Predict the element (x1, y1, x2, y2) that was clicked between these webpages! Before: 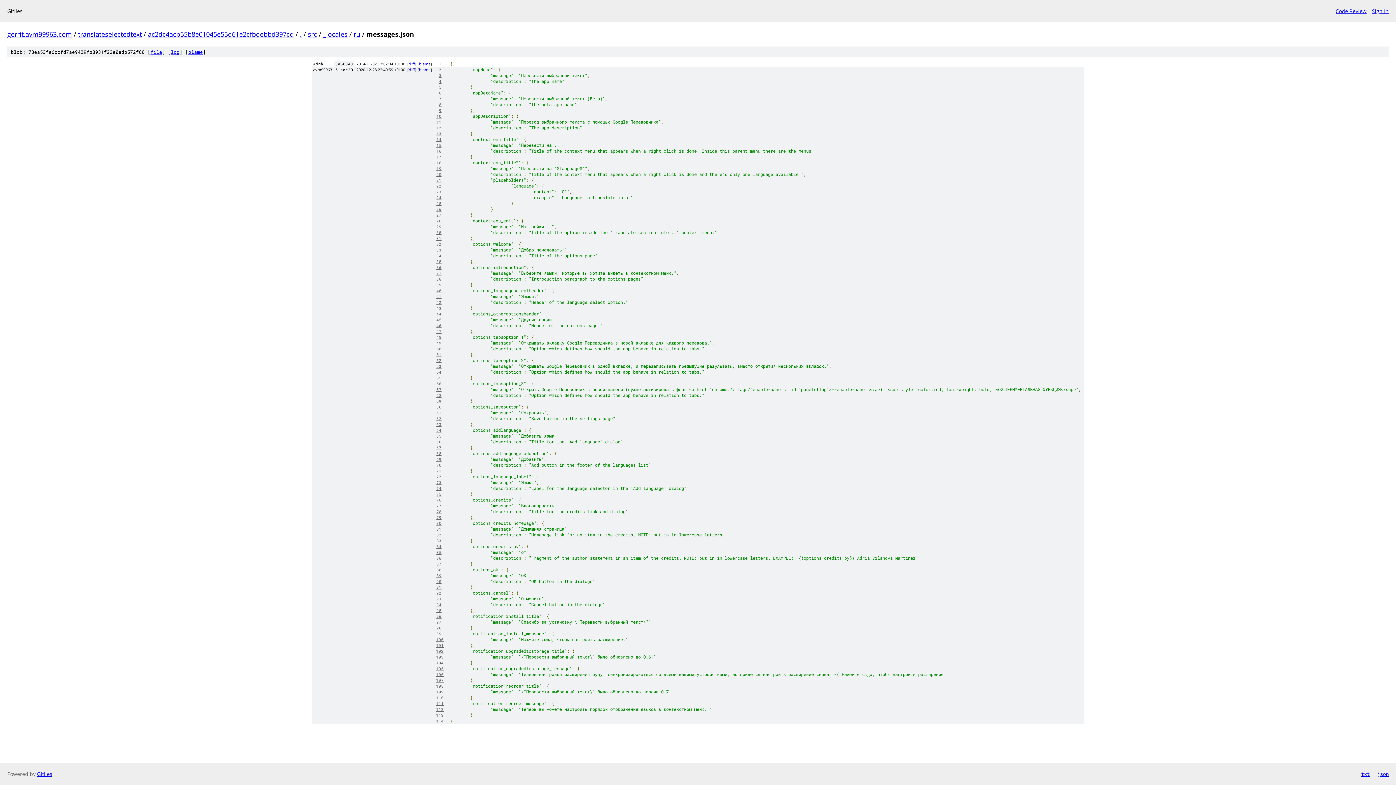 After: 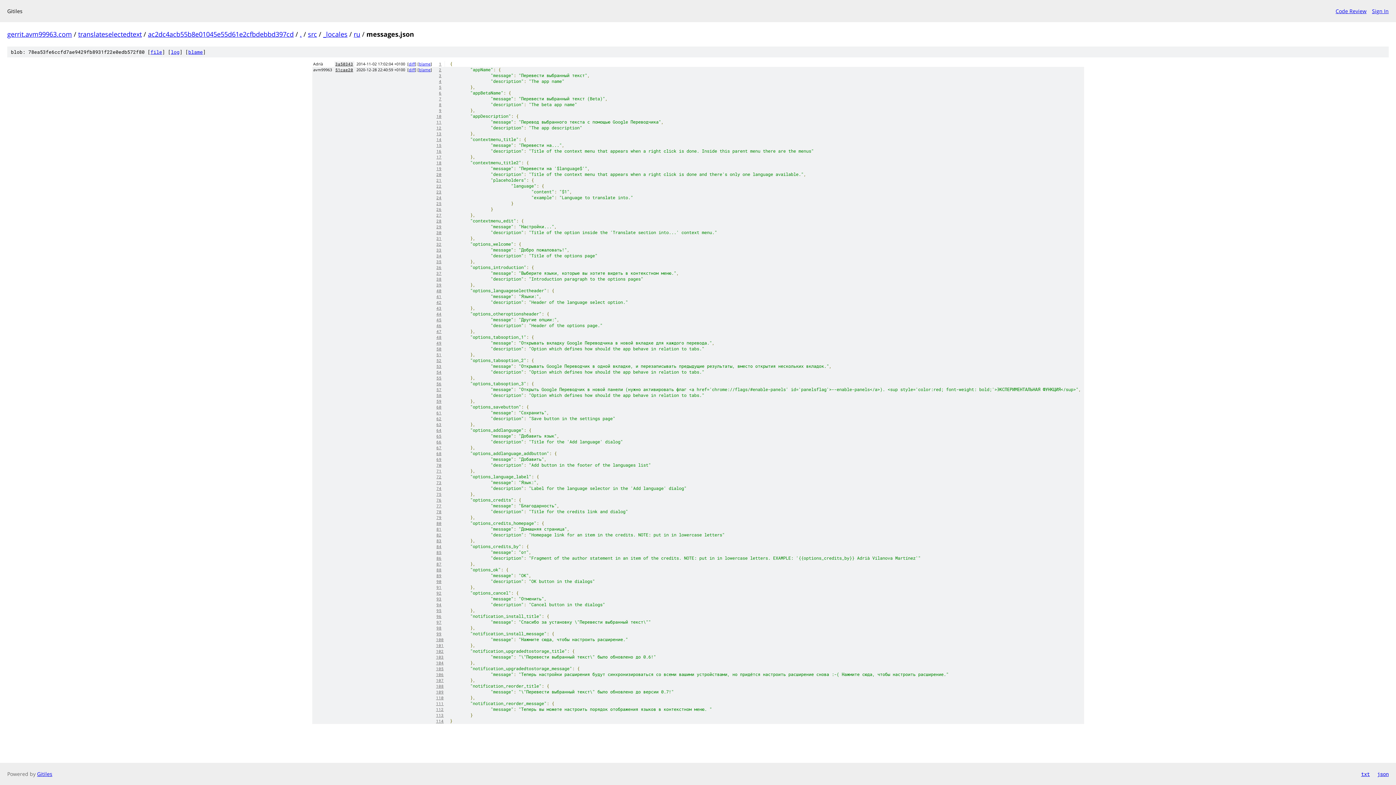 Action: label: 94 bbox: (433, 602, 444, 608)